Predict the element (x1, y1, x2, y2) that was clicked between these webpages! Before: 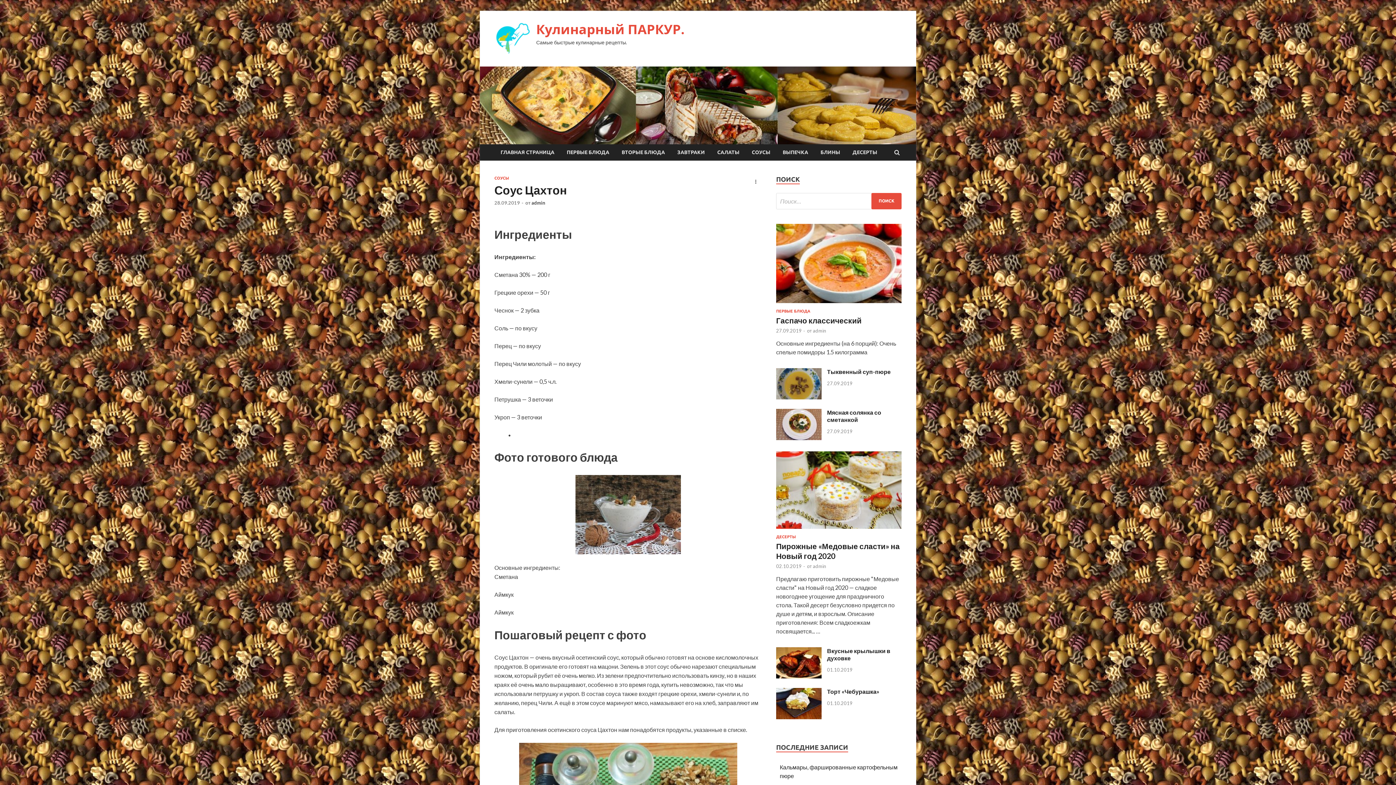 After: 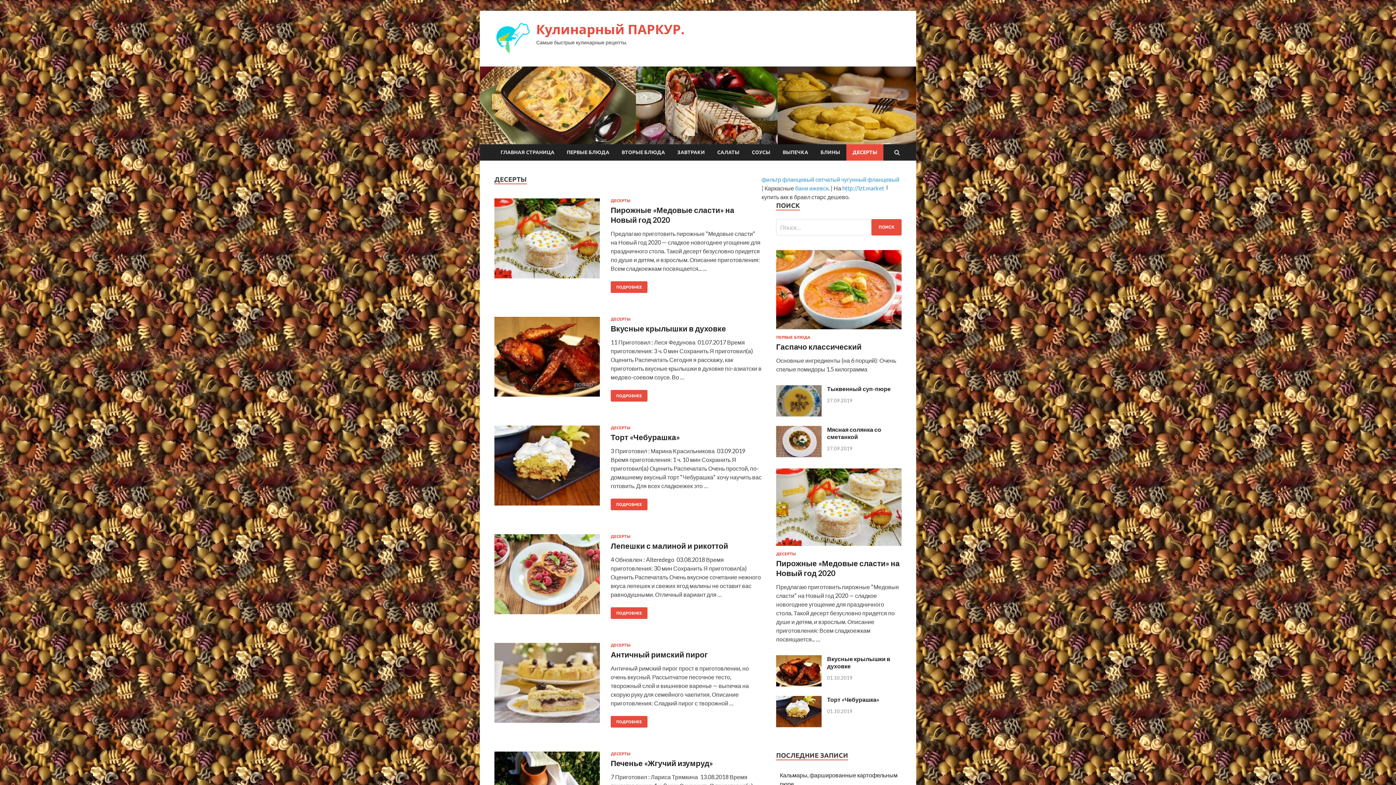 Action: bbox: (846, 144, 883, 160) label: ДЕСЕРТЫ